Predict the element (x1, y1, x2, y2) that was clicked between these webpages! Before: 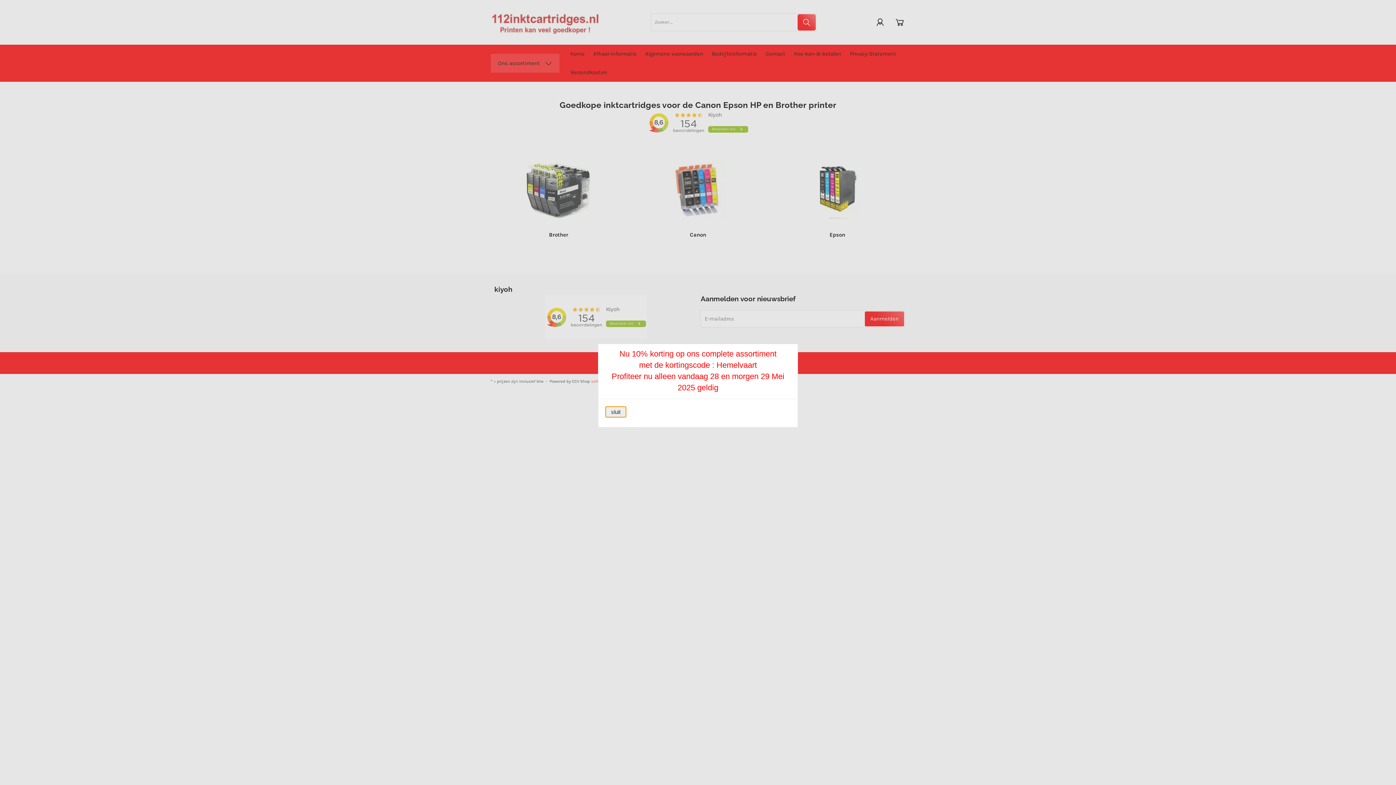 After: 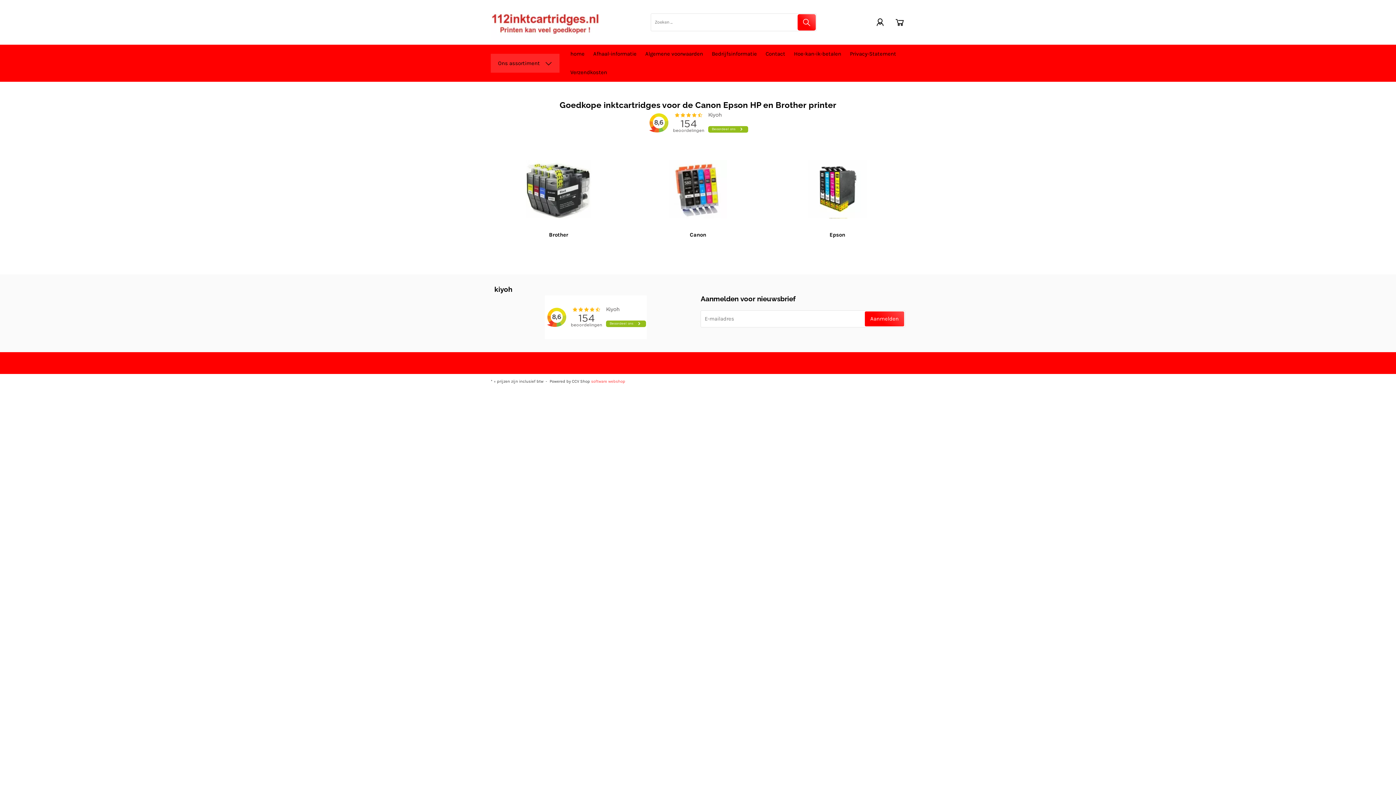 Action: bbox: (605, 406, 626, 417) label: sluit